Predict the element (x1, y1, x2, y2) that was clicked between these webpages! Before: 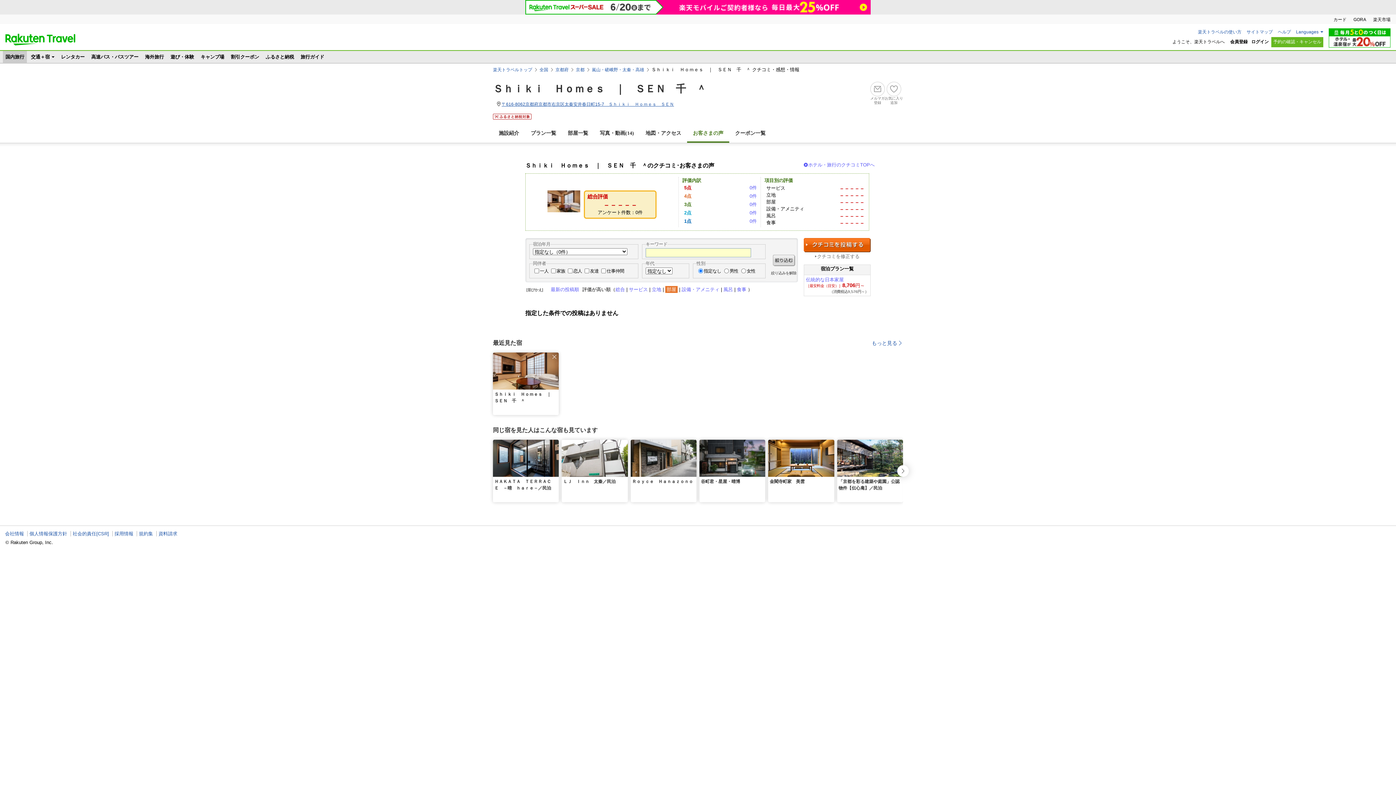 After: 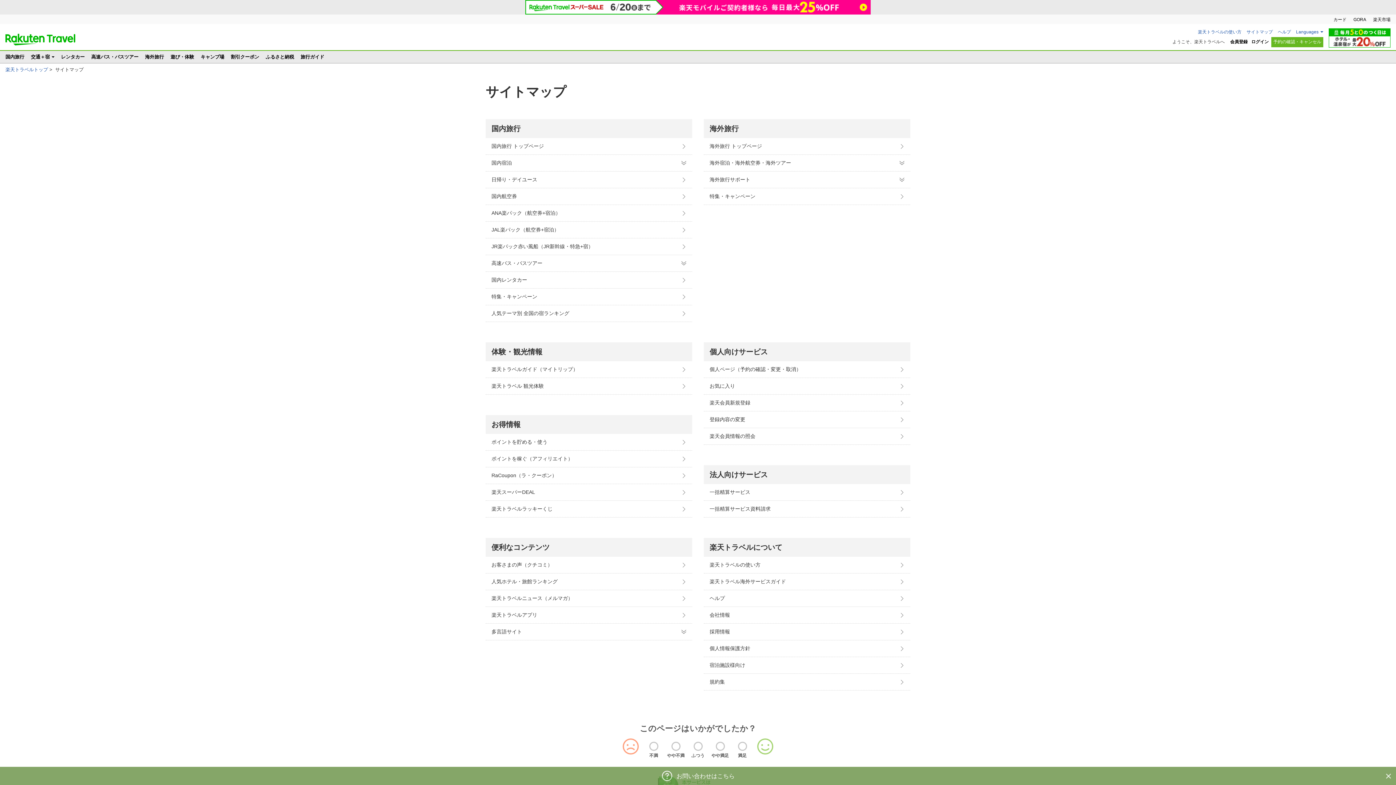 Action: label: サイトマップ bbox: (1246, 29, 1273, 34)